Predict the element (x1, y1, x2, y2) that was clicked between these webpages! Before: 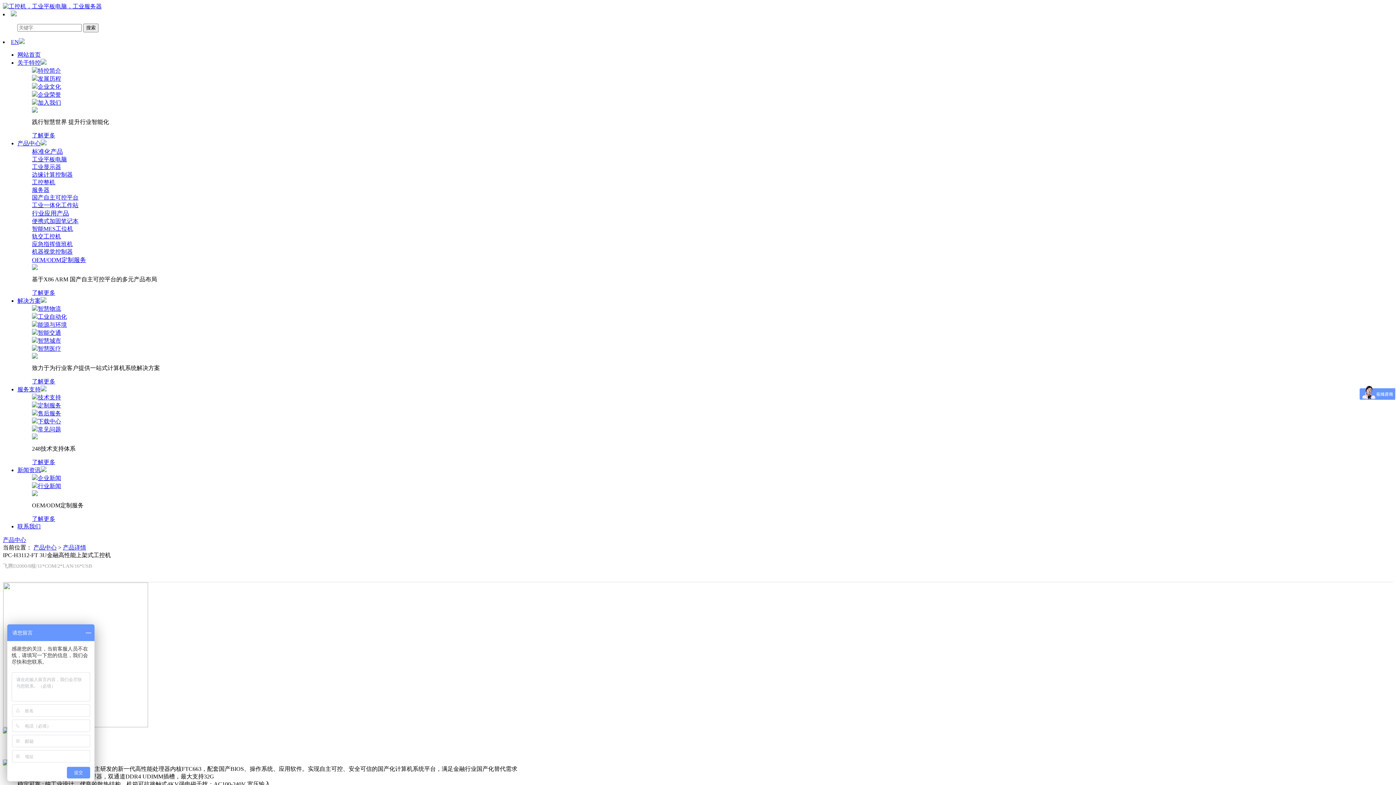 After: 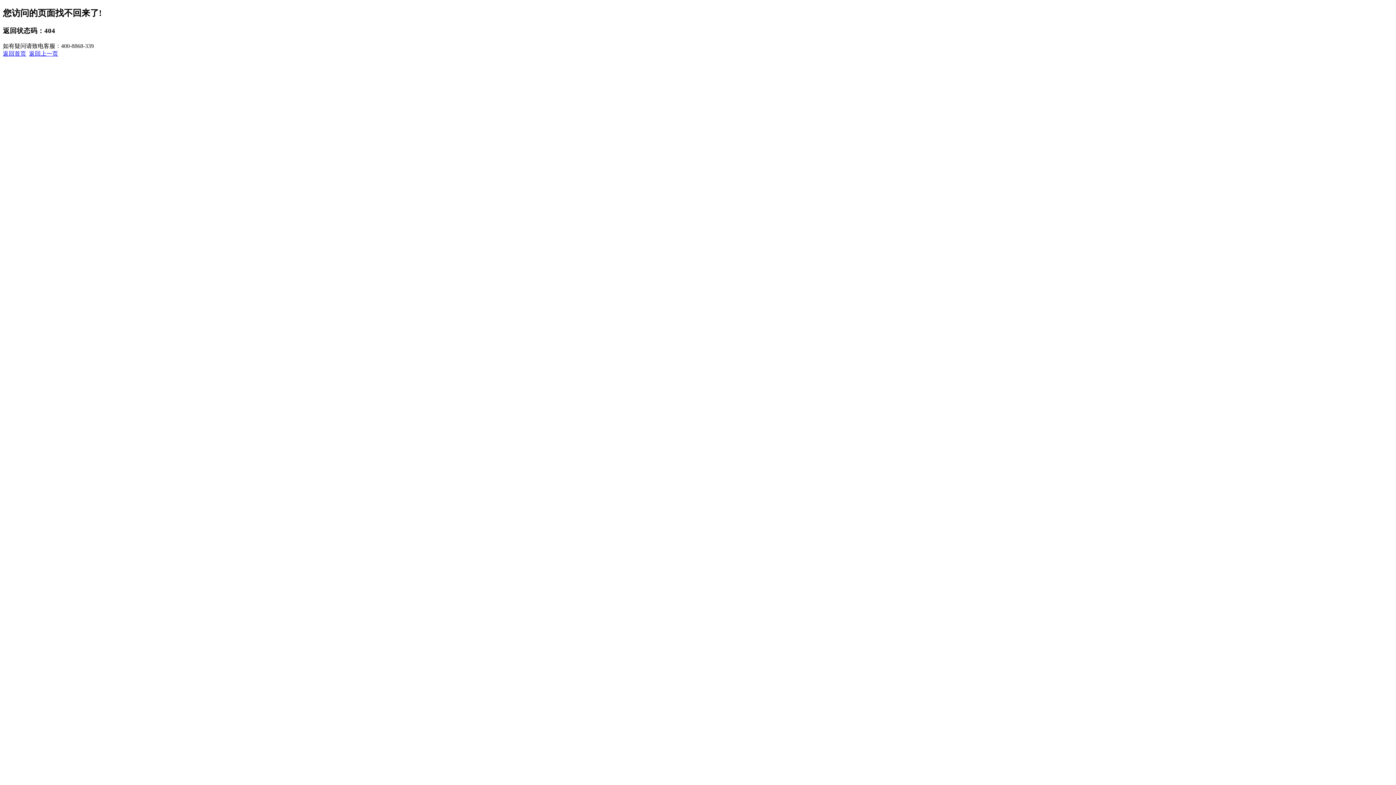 Action: bbox: (32, 459, 55, 465) label: 了解更多